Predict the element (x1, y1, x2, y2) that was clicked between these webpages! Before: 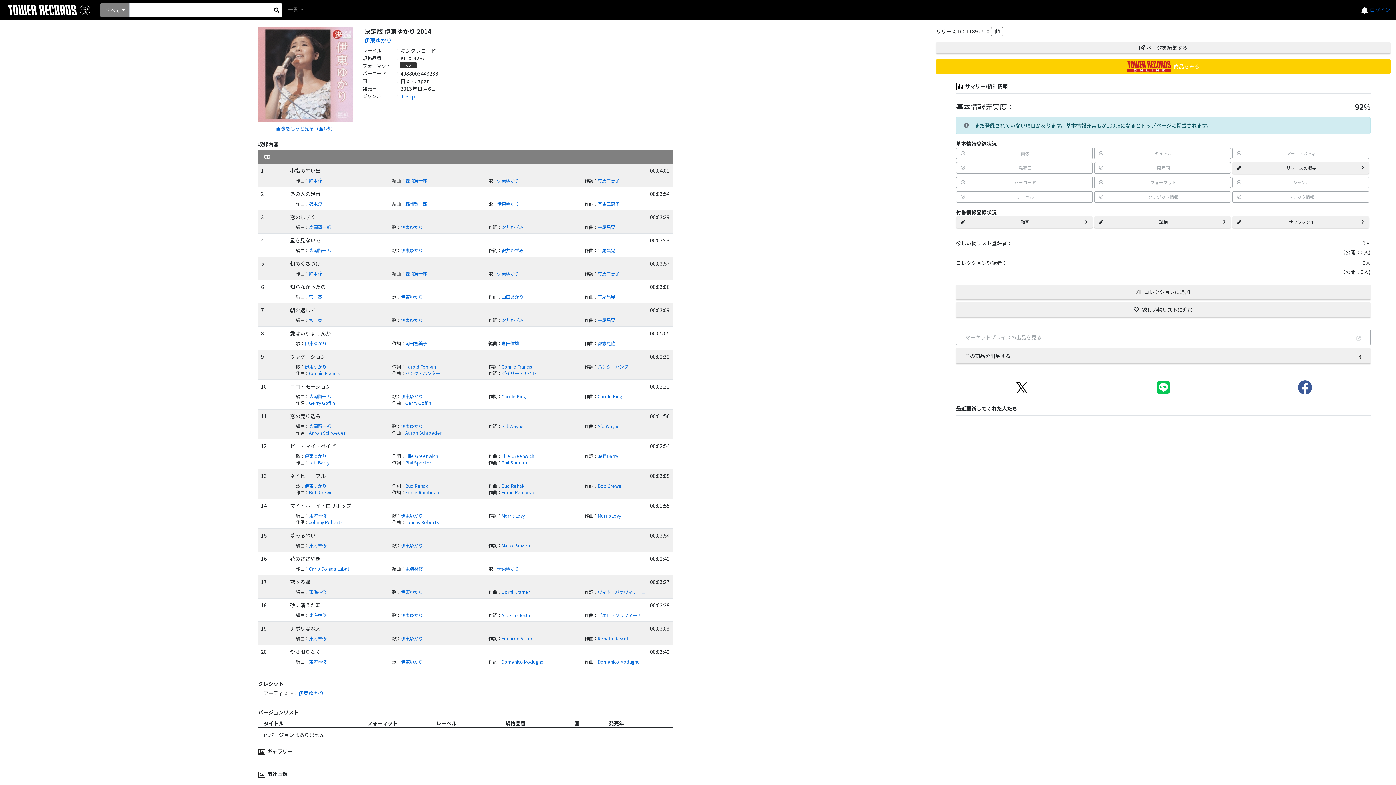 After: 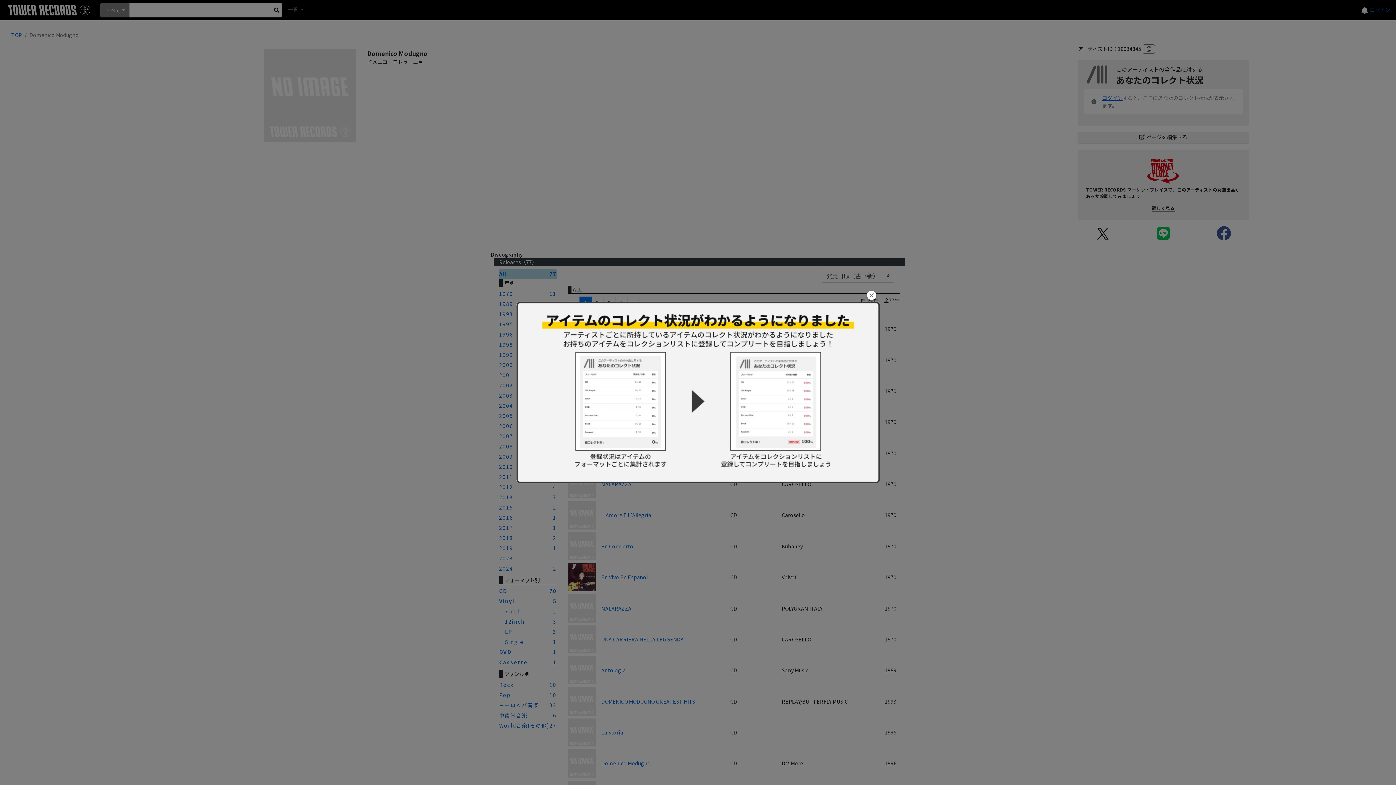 Action: label: Domenico Modugno bbox: (501, 658, 543, 665)